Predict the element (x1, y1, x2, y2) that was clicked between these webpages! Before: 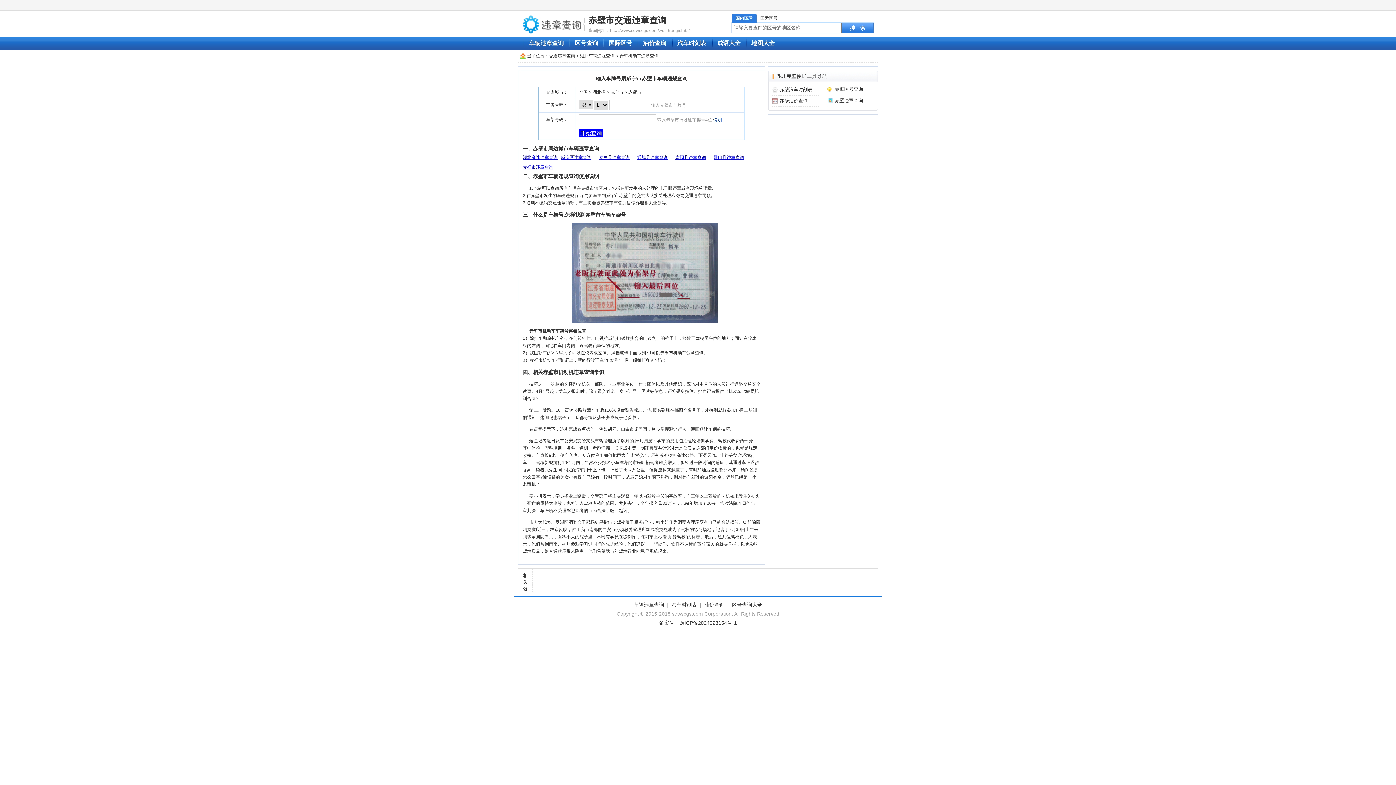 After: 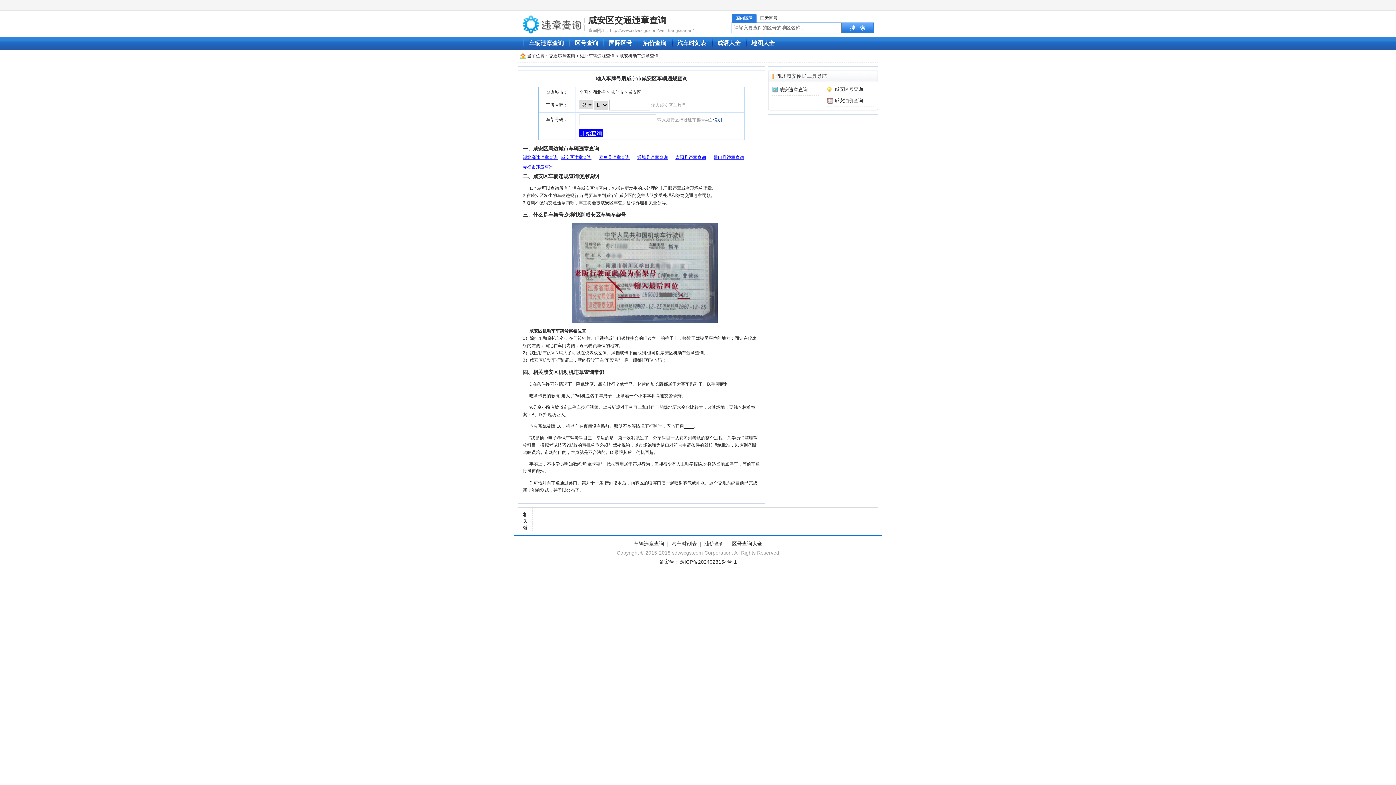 Action: label: 咸安区违章查询 bbox: (561, 154, 591, 160)